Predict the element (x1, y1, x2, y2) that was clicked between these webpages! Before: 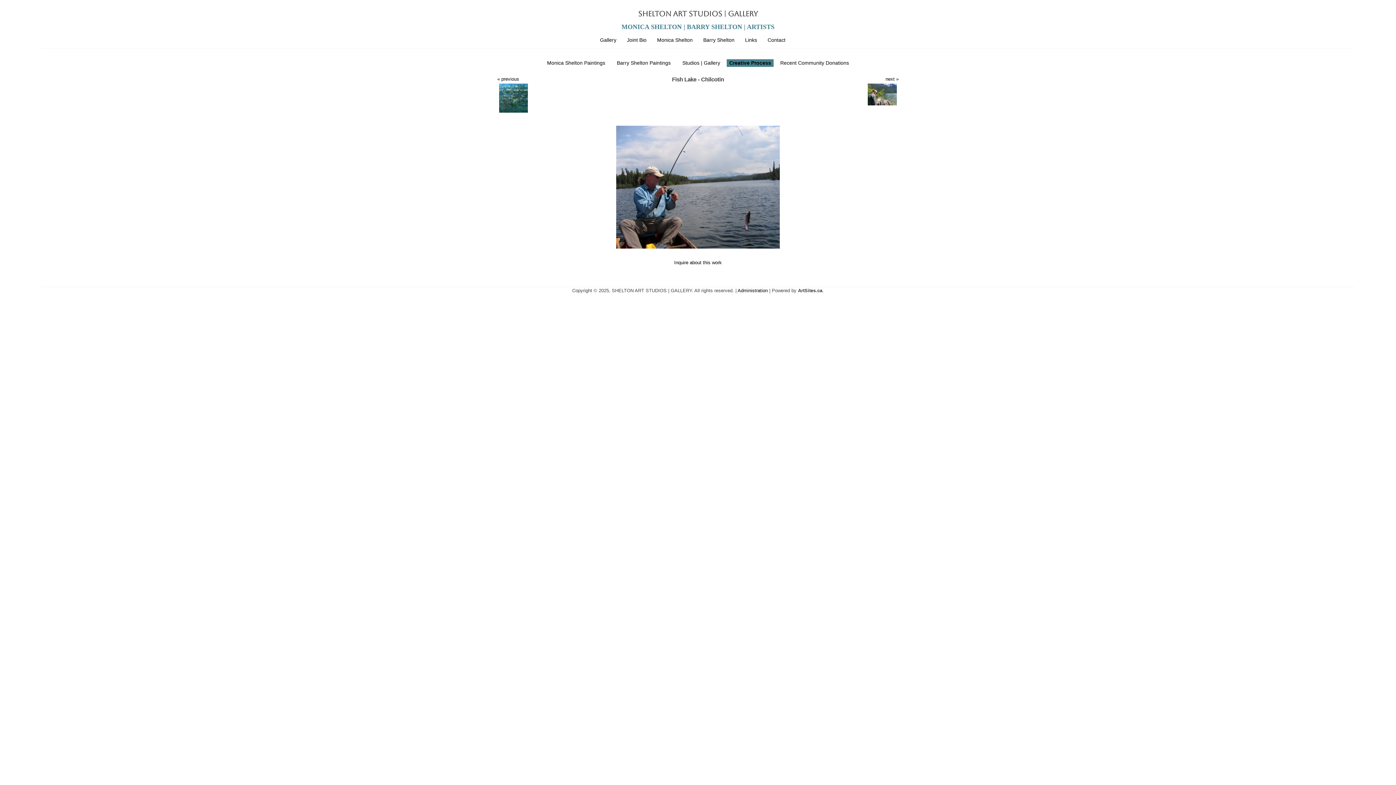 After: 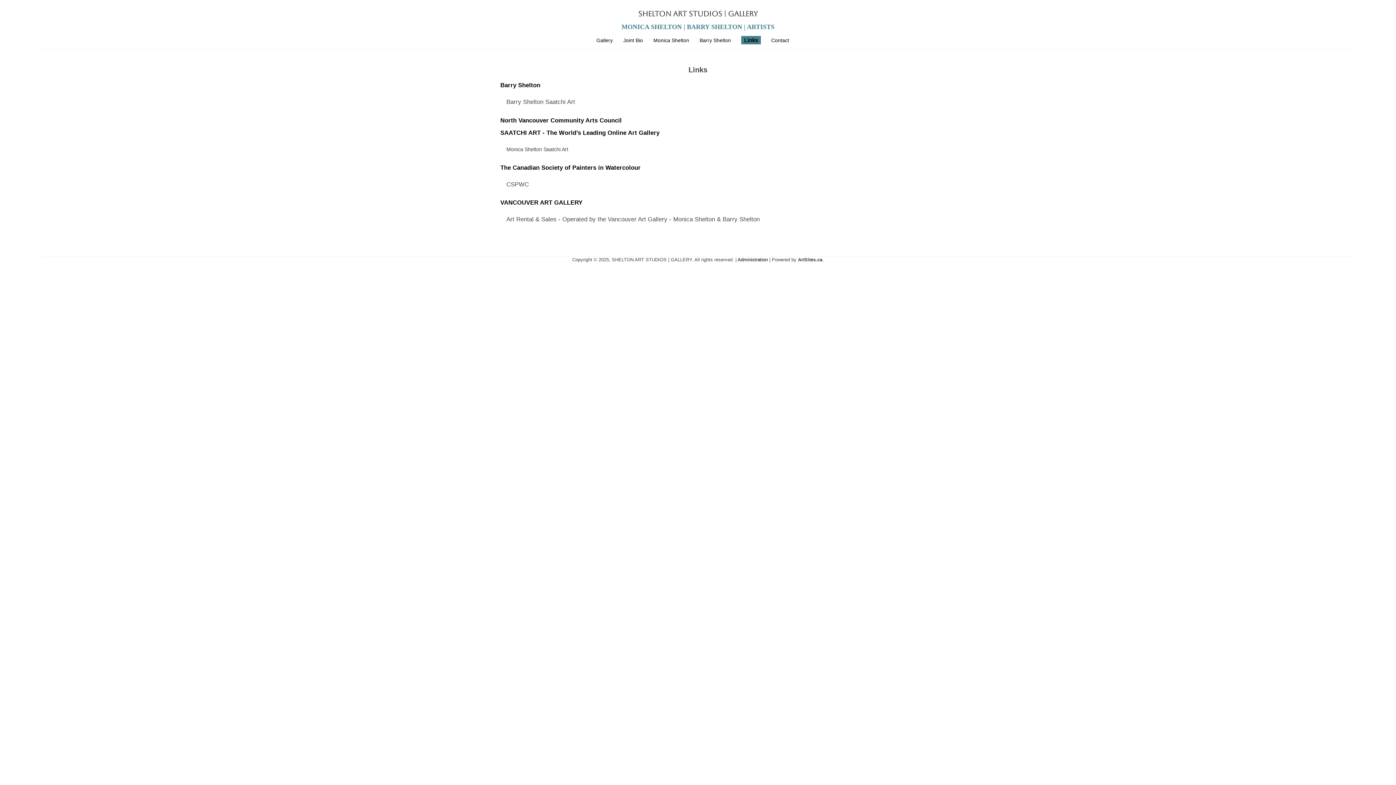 Action: label: Links bbox: (745, 37, 757, 42)